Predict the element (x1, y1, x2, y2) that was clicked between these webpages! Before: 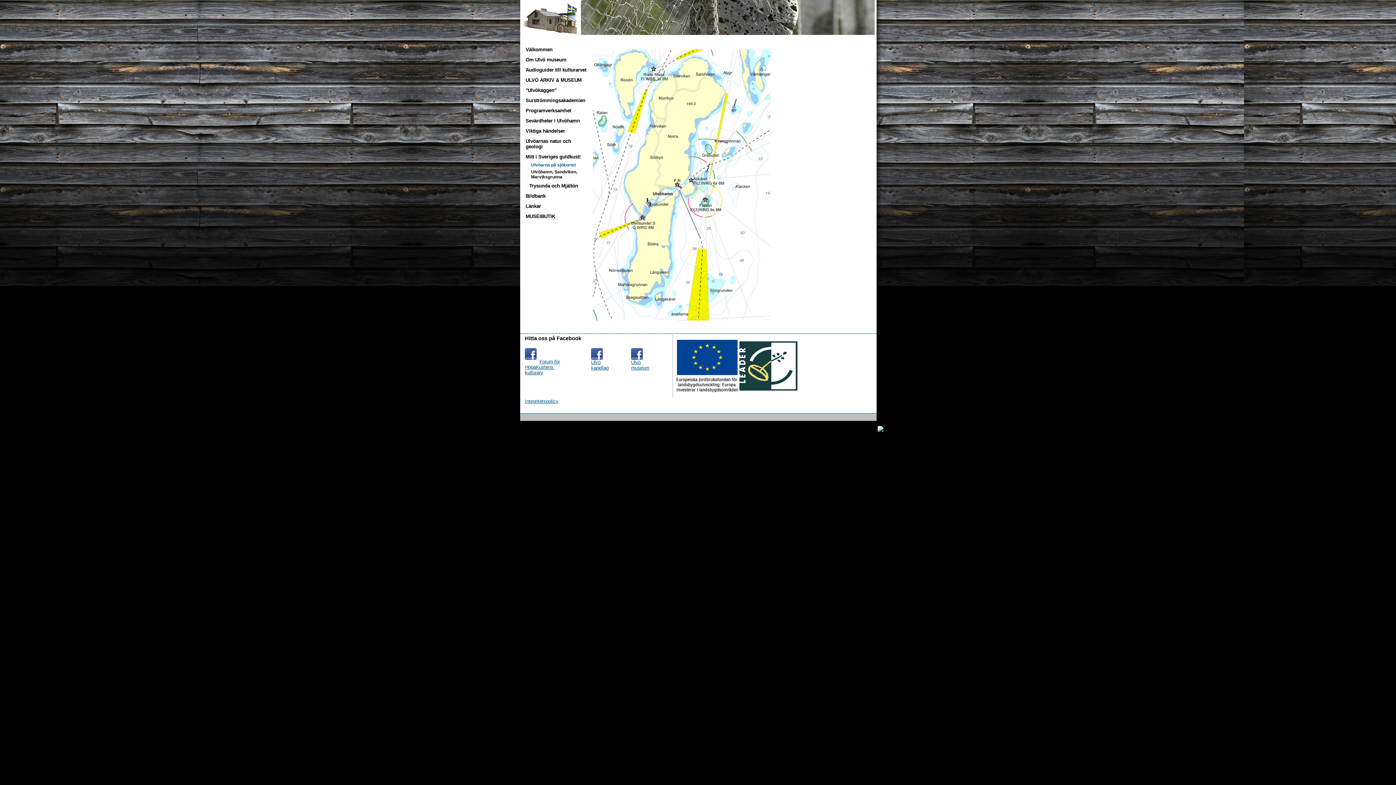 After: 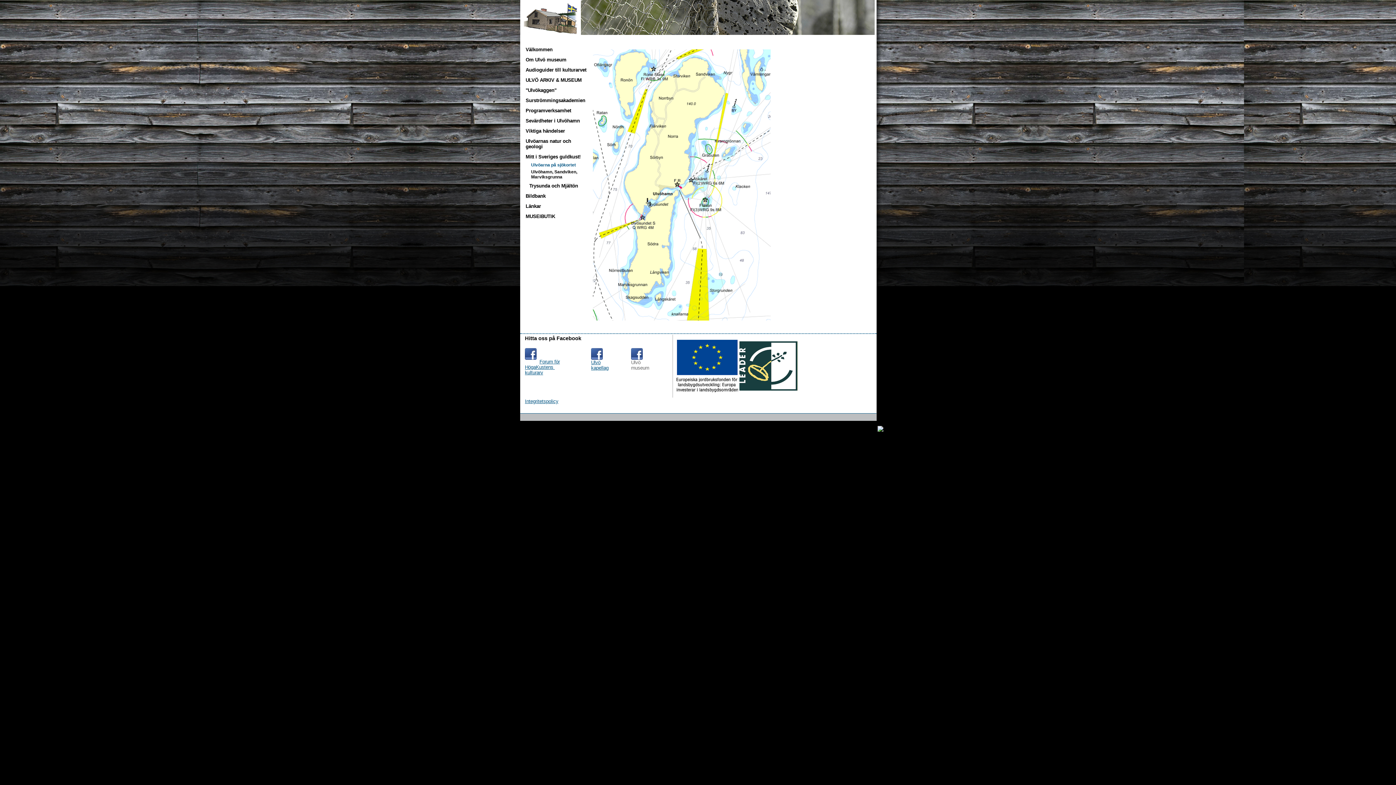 Action: label: Ulvö
museum bbox: (631, 360, 649, 371)